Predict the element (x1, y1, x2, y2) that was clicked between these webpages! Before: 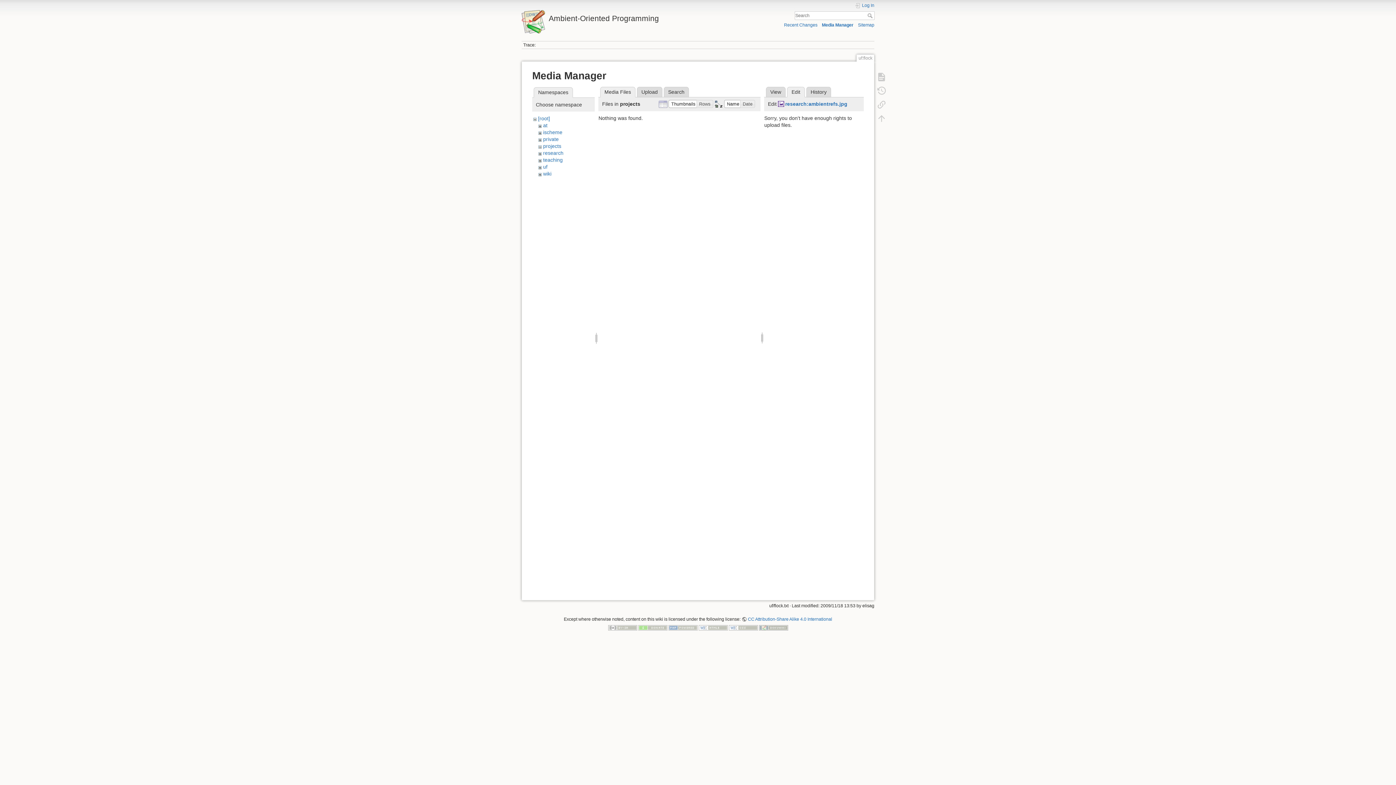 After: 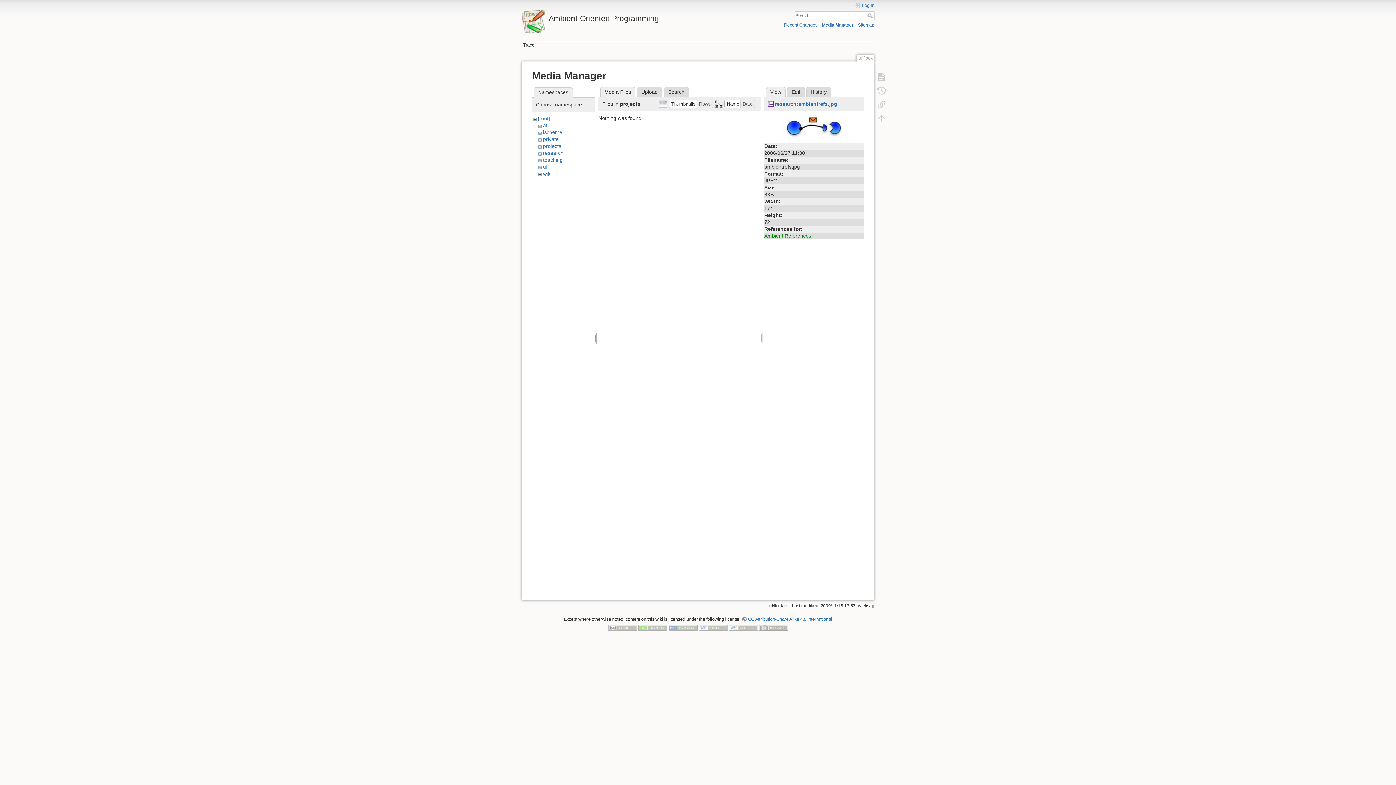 Action: bbox: (766, 86, 785, 97) label: View